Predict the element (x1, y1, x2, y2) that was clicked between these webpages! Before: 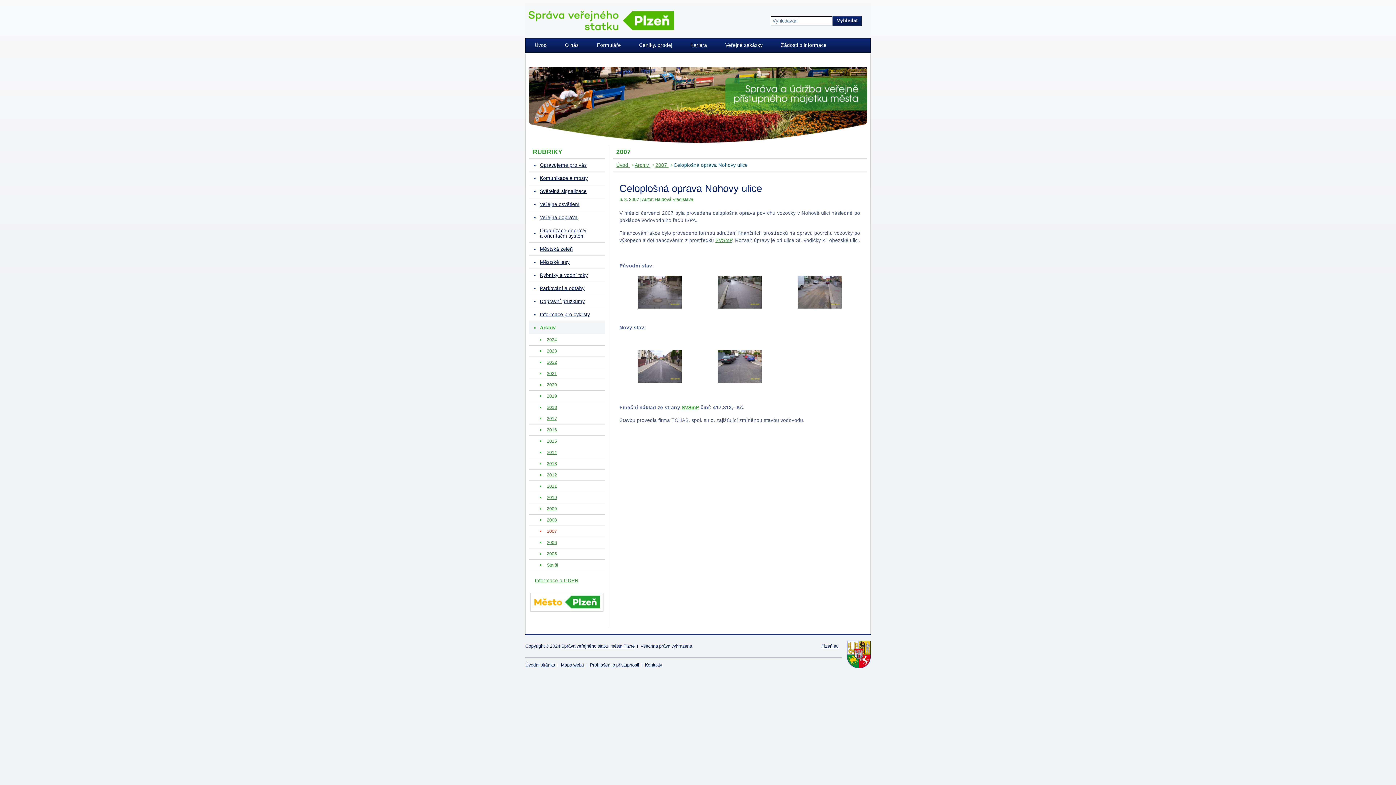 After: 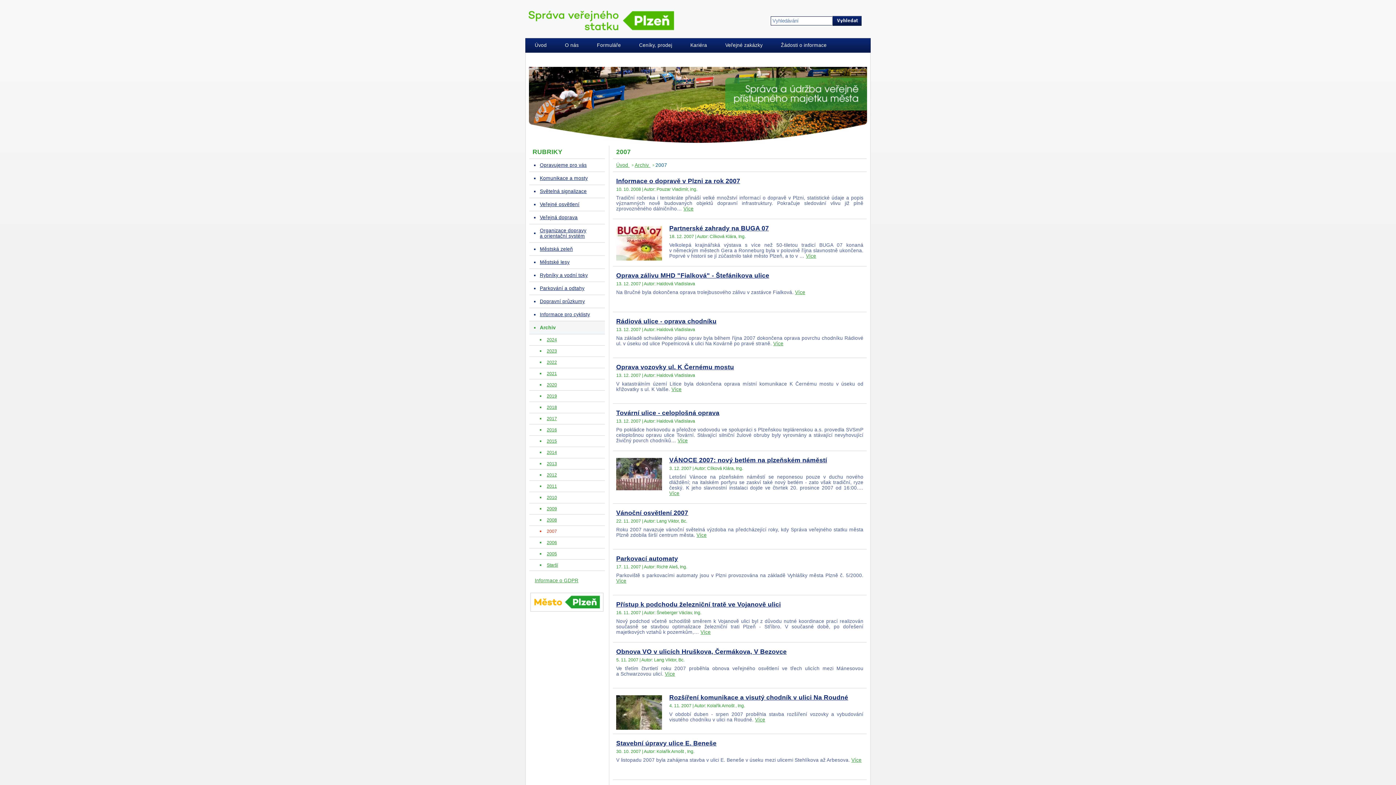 Action: label: 2007 bbox: (529, 526, 605, 537)